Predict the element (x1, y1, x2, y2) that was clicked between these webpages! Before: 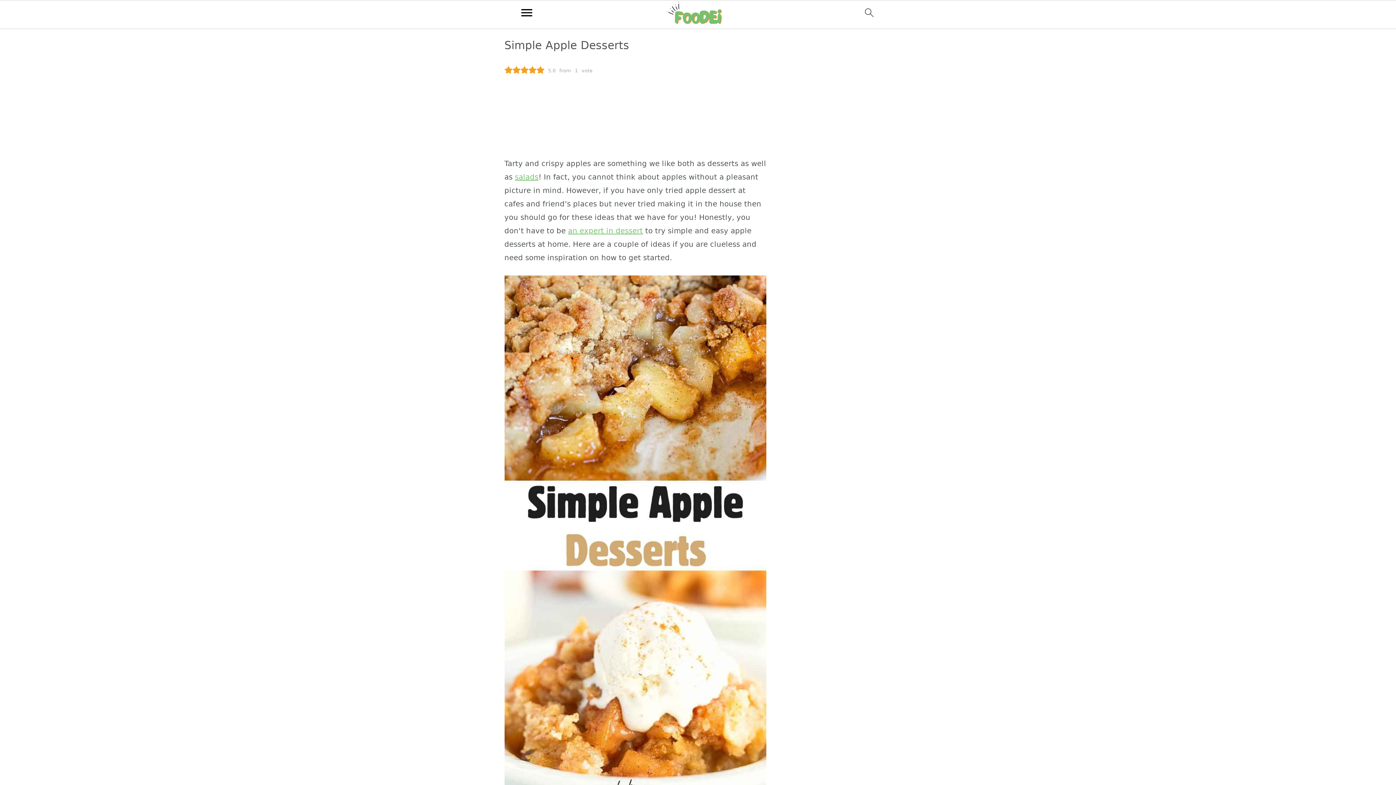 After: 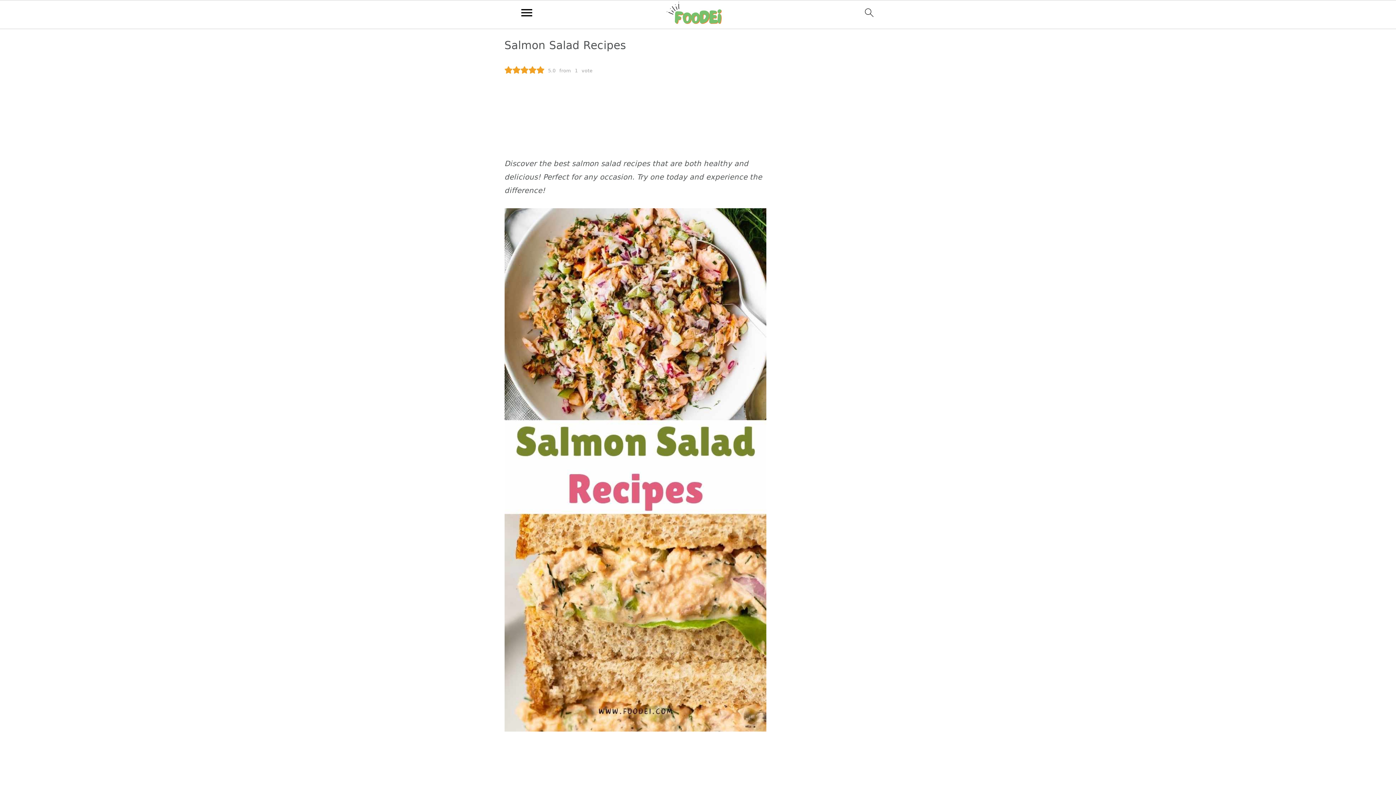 Action: label: salads bbox: (515, 172, 538, 181)